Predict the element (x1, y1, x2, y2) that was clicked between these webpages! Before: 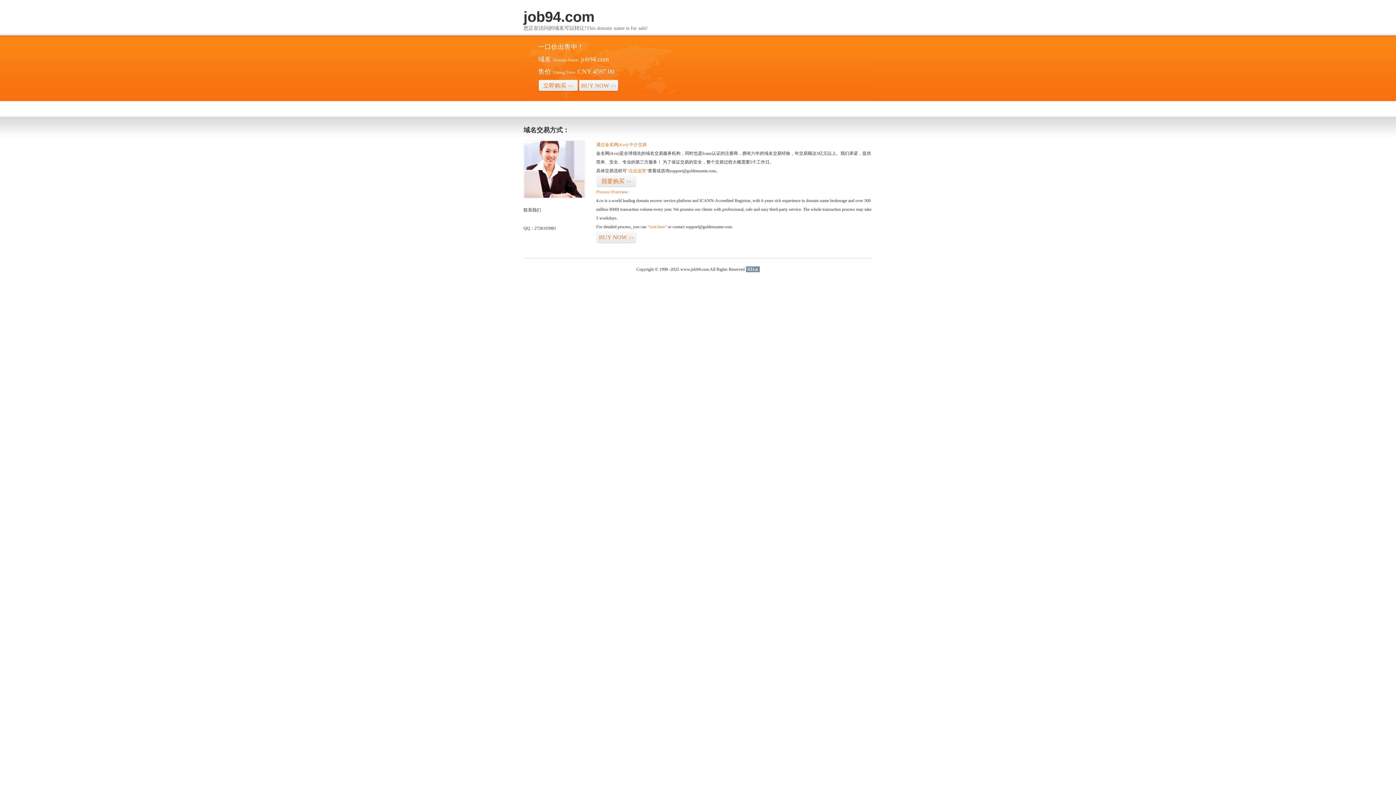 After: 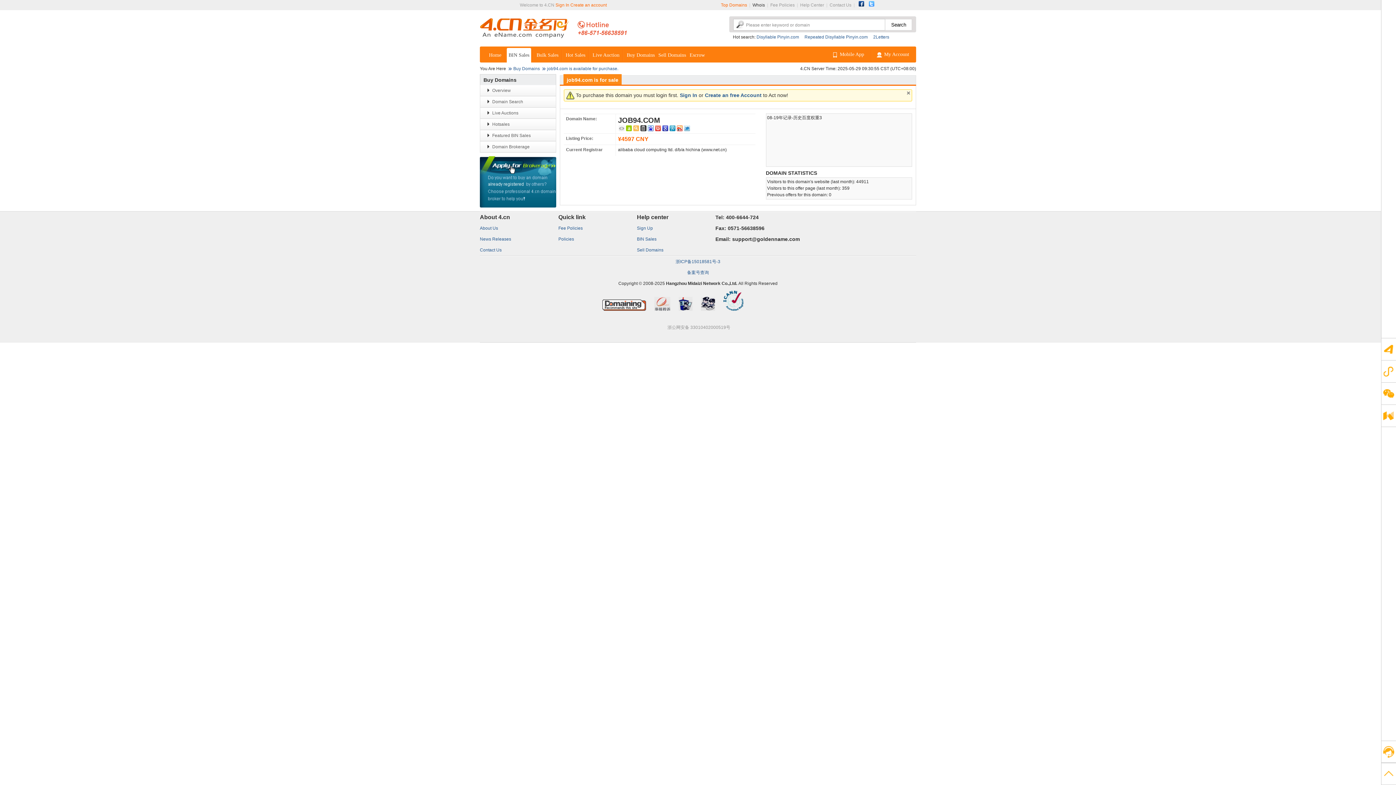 Action: label: “点击这里” bbox: (626, 168, 648, 173)